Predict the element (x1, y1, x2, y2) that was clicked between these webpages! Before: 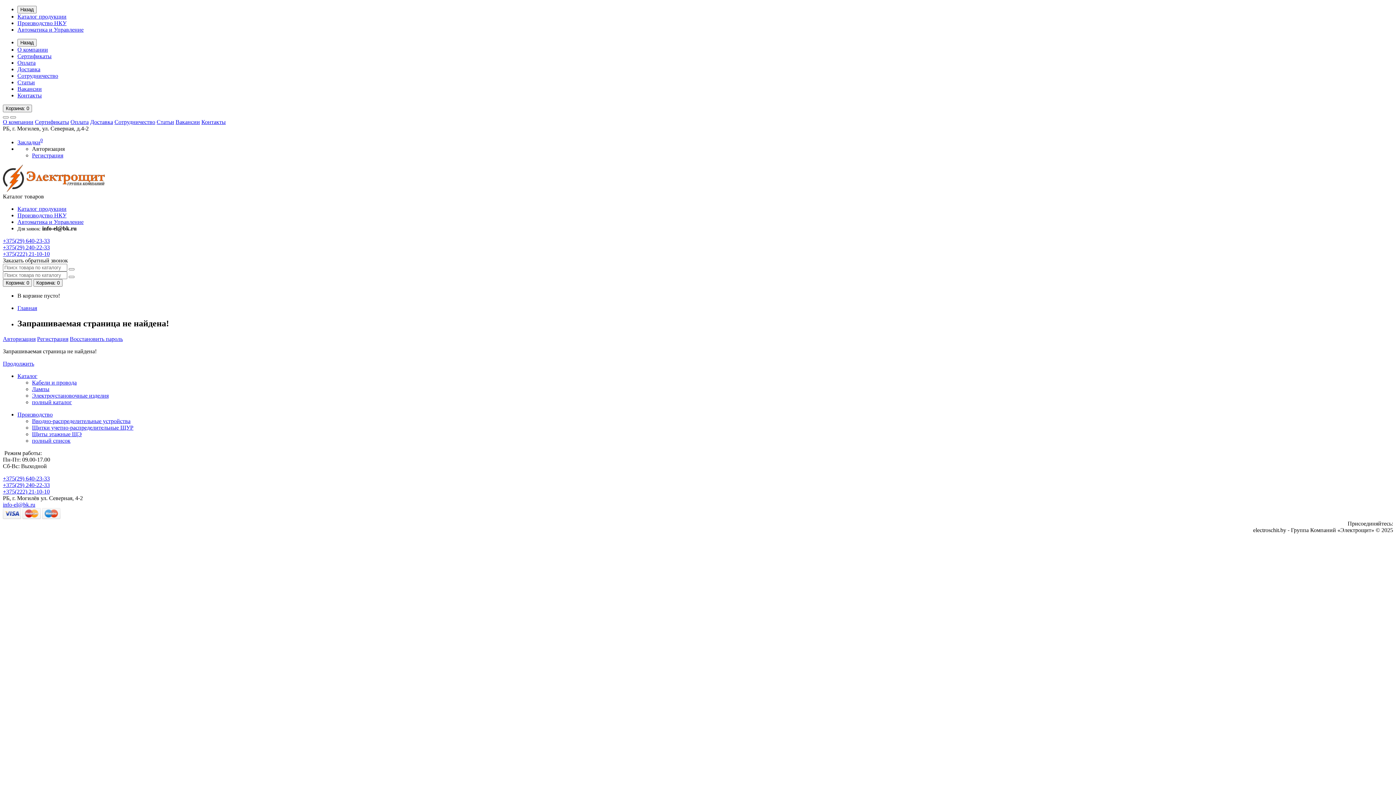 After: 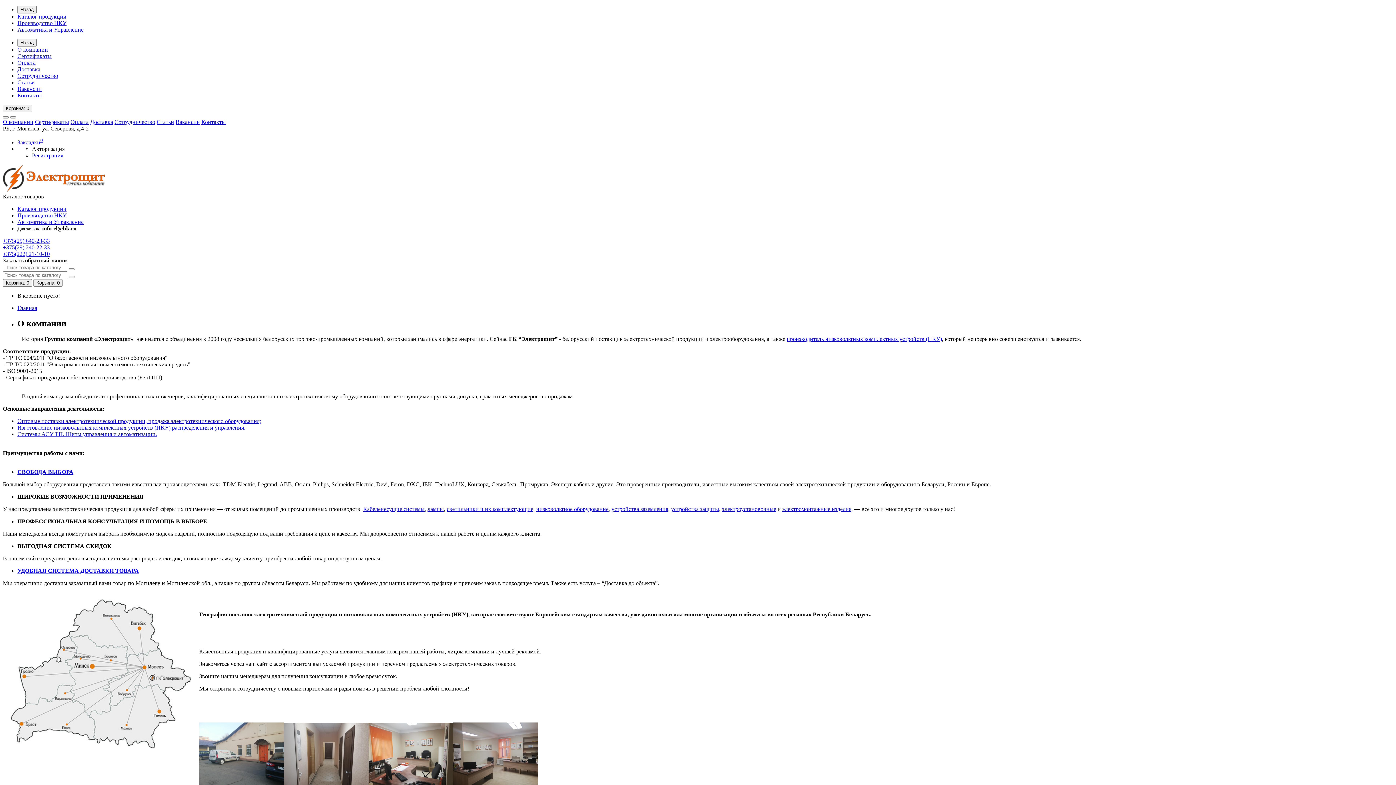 Action: bbox: (17, 46, 48, 52) label: О компании